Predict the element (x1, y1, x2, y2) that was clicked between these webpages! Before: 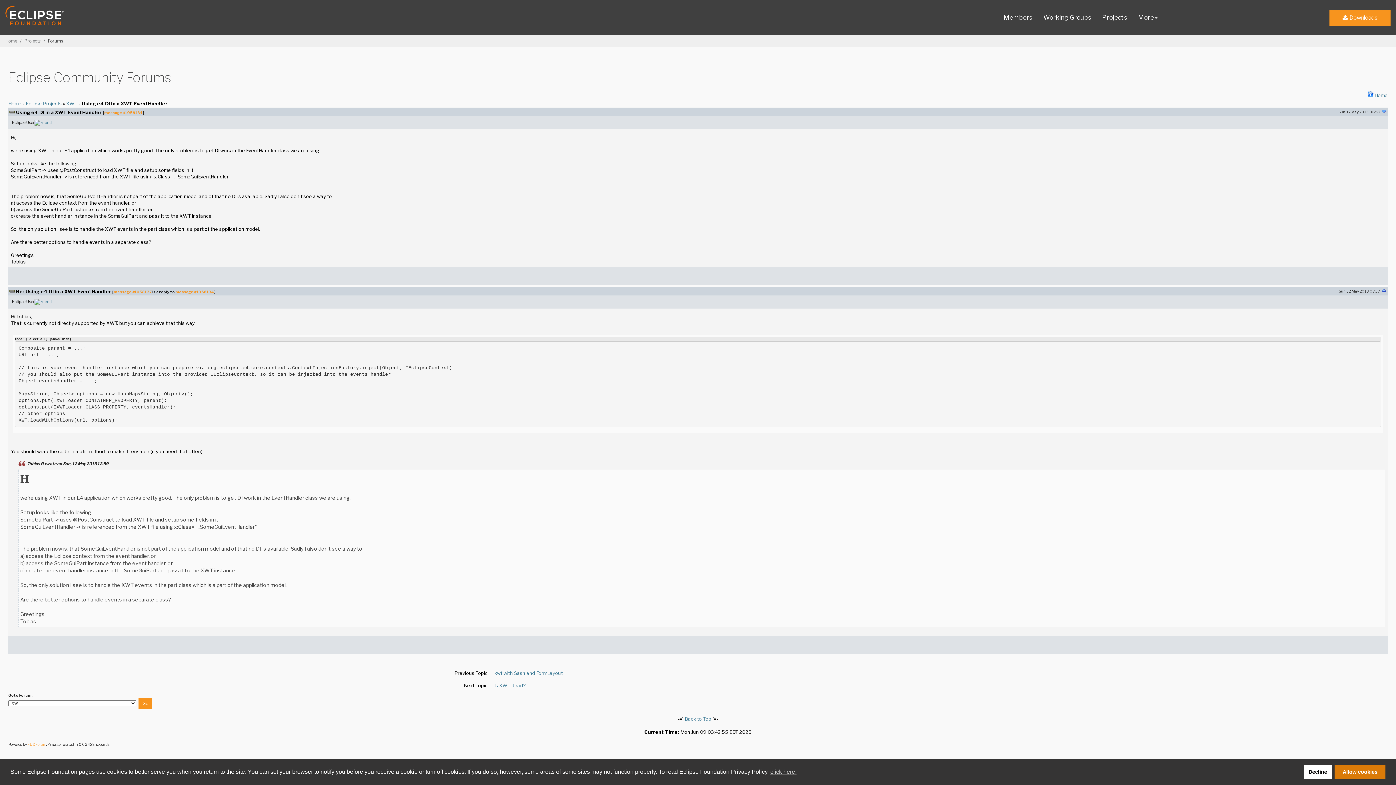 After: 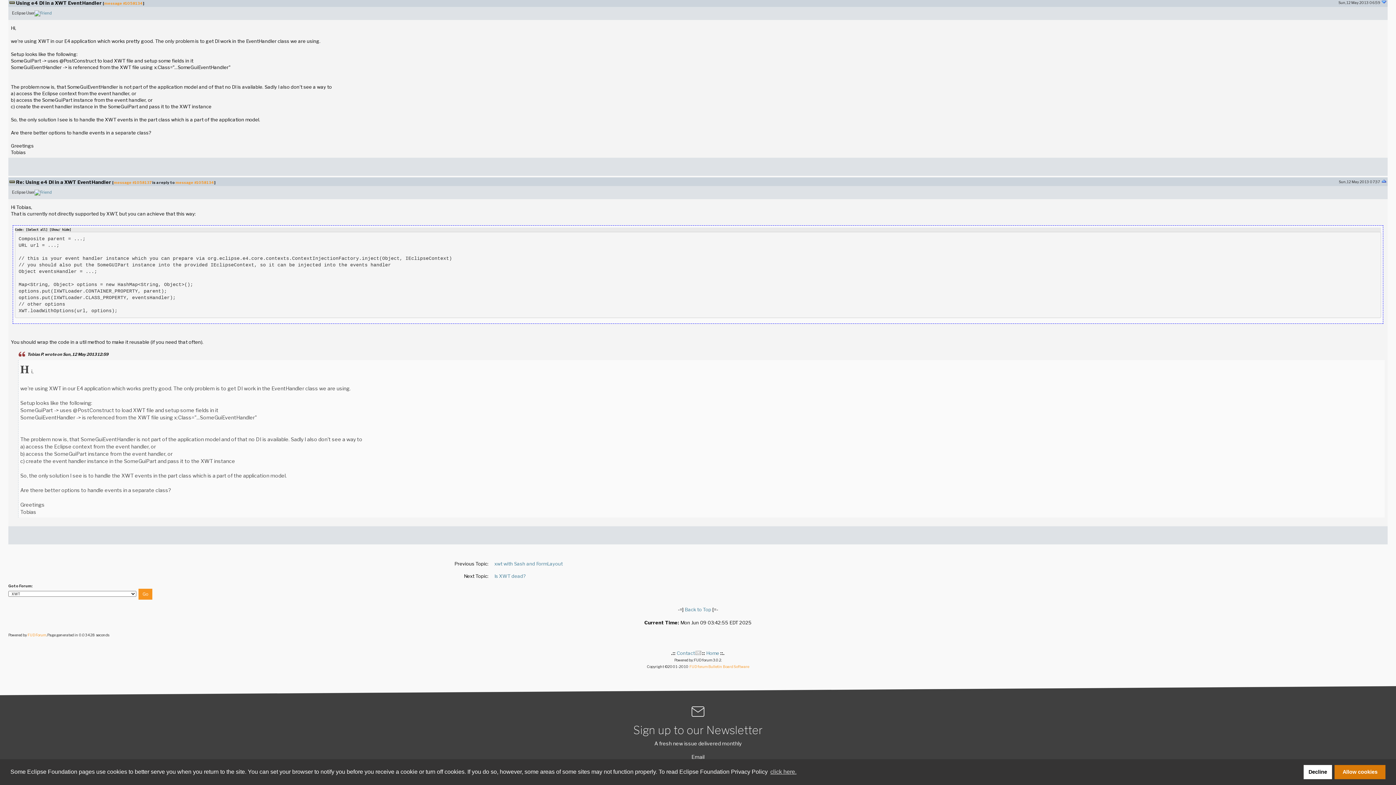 Action: bbox: (1381, 288, 1387, 293)